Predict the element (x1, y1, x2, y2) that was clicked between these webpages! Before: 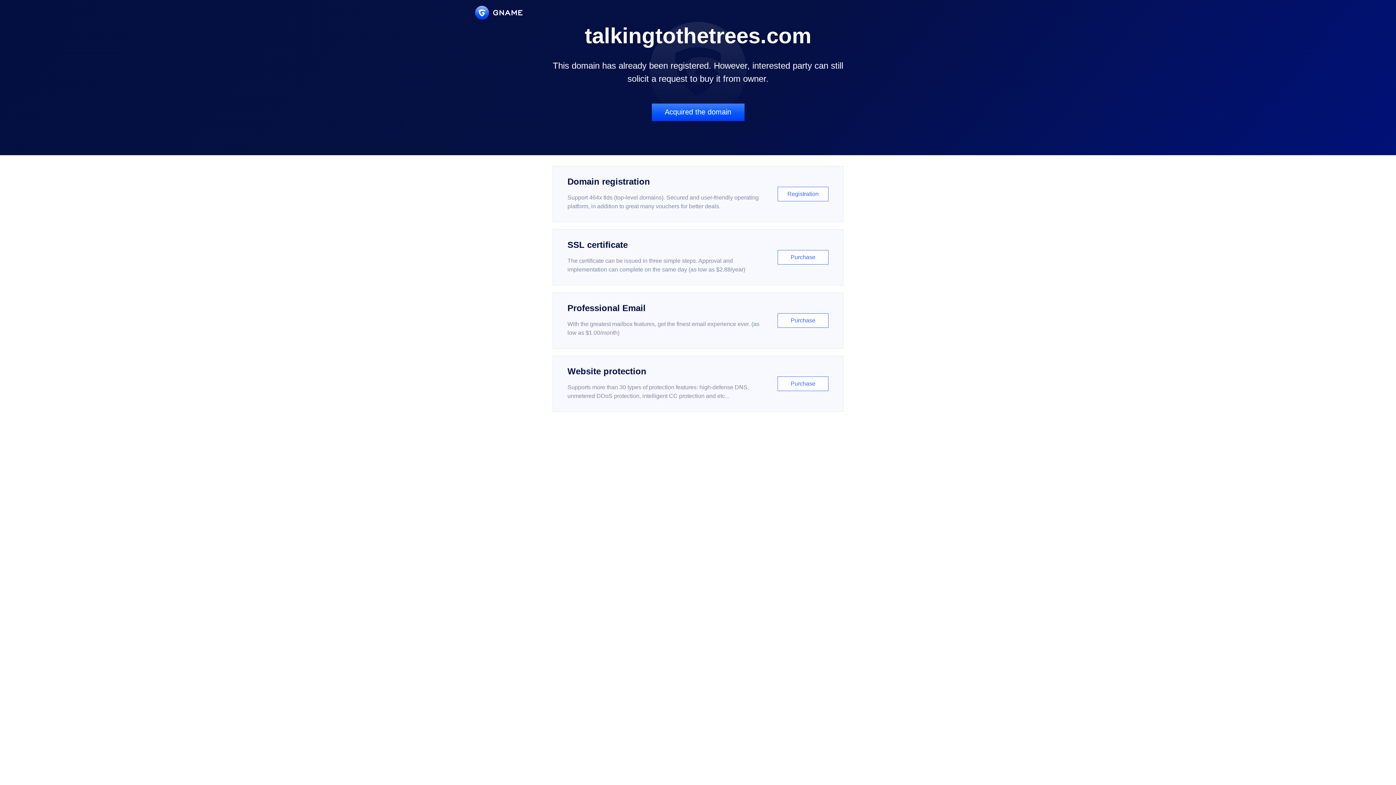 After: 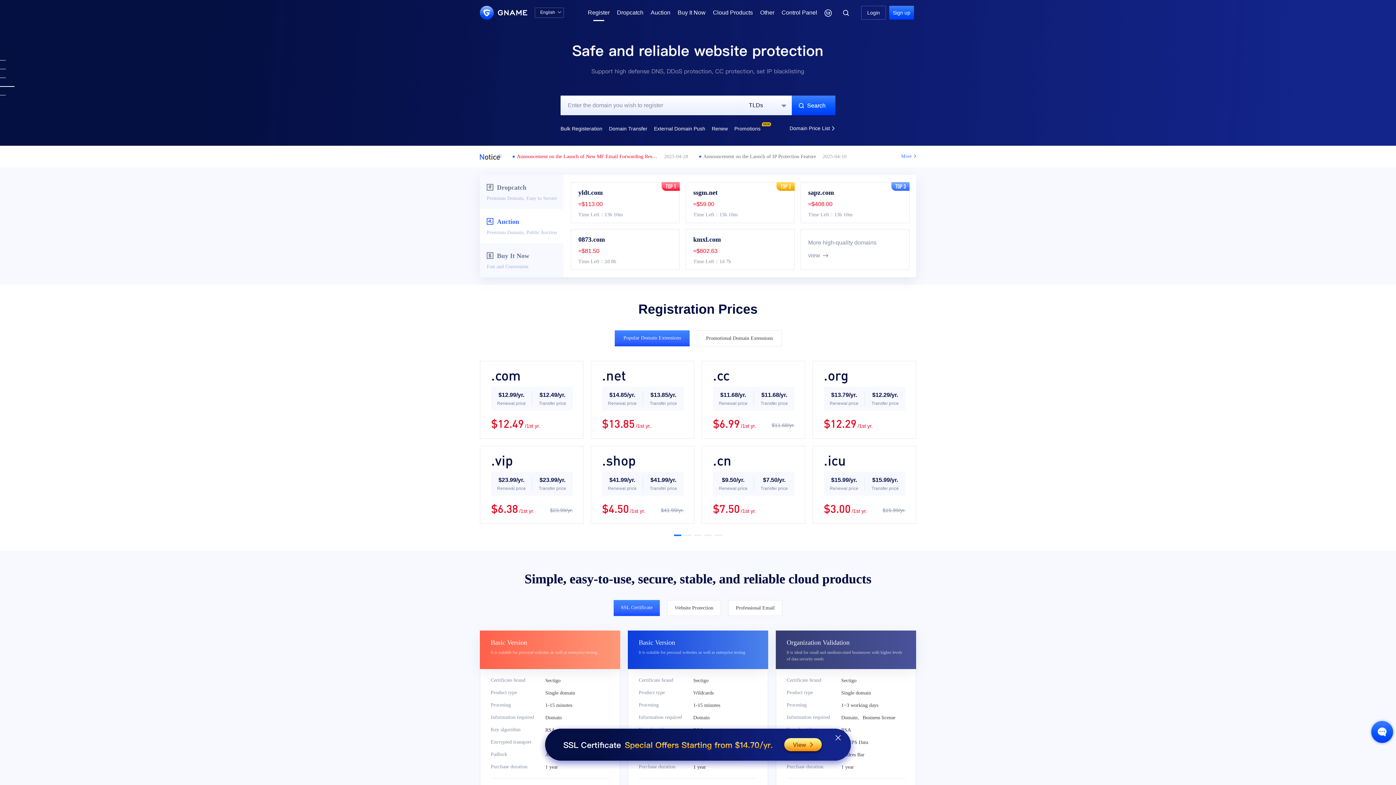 Action: bbox: (552, 166, 843, 222) label: Domain registration

Support 464x tlds (top-level domains). Secured and user-friendly operating platform, in addition to great many vouchers for better deals.

Registration